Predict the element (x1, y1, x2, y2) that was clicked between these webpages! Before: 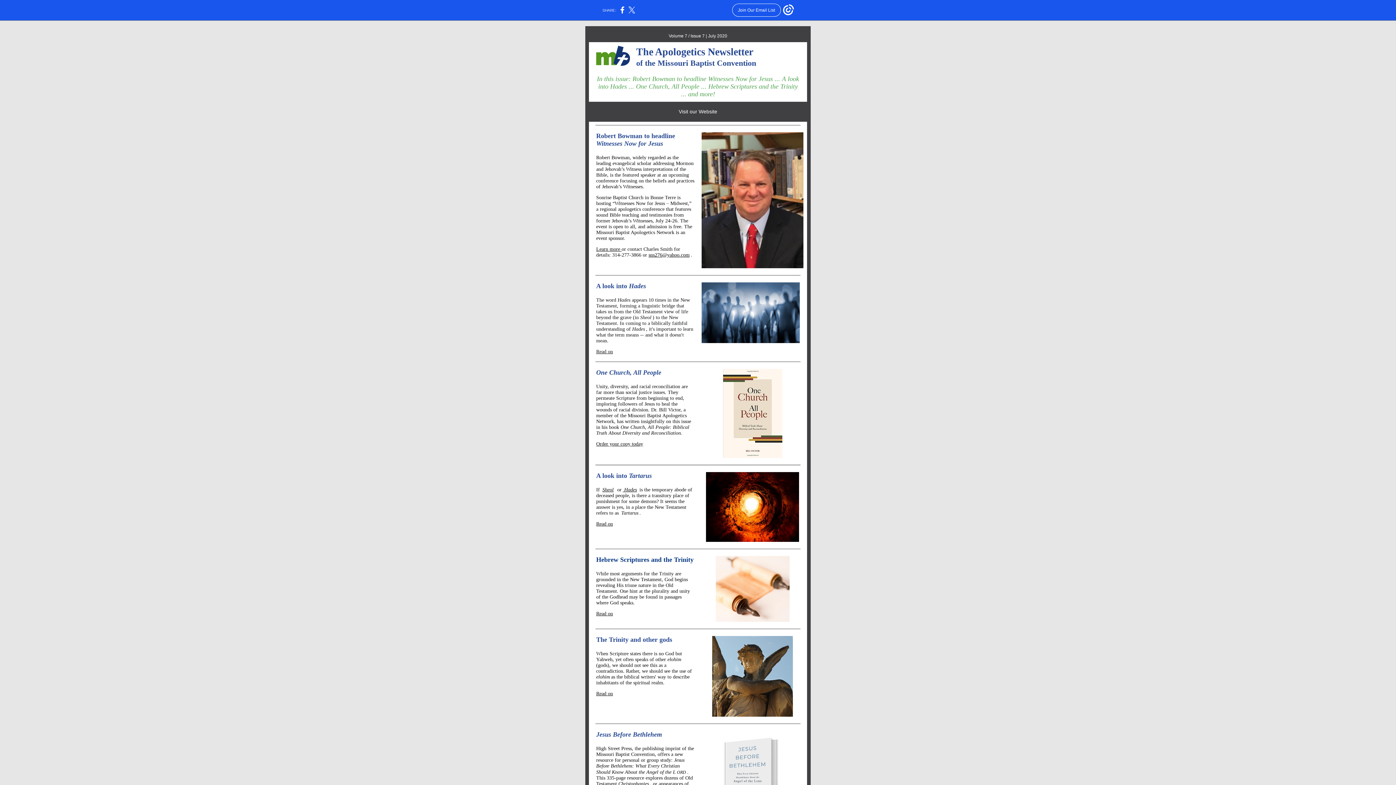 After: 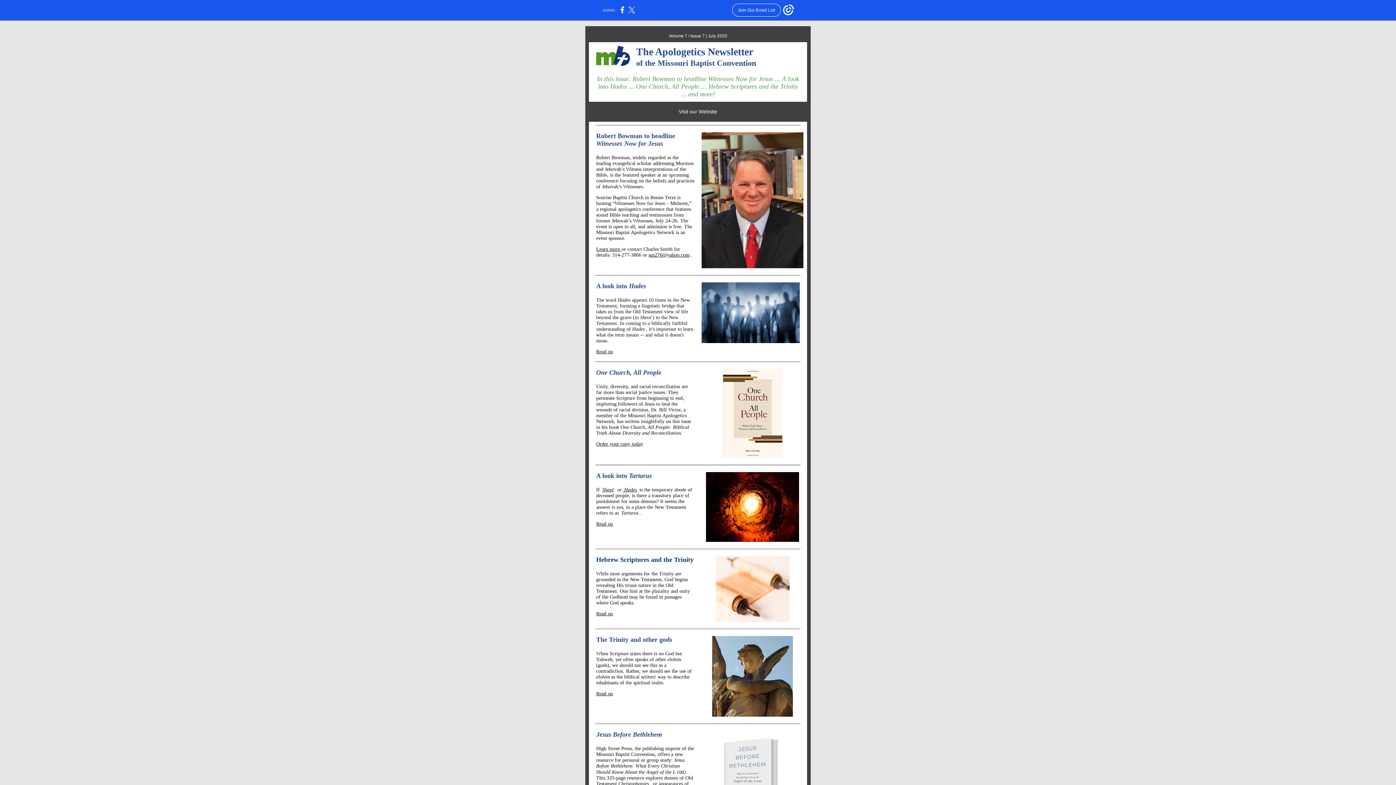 Action: label: Read on bbox: (596, 611, 613, 616)